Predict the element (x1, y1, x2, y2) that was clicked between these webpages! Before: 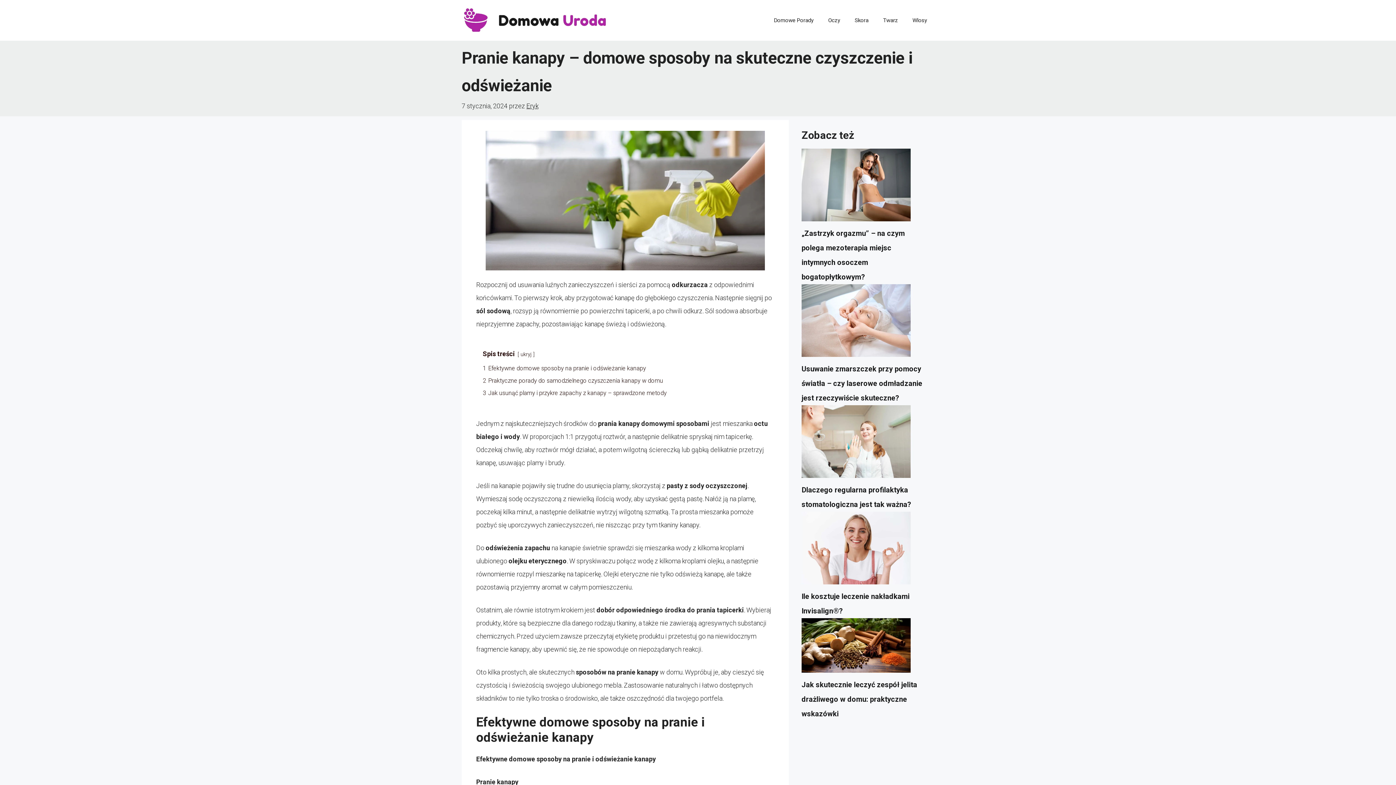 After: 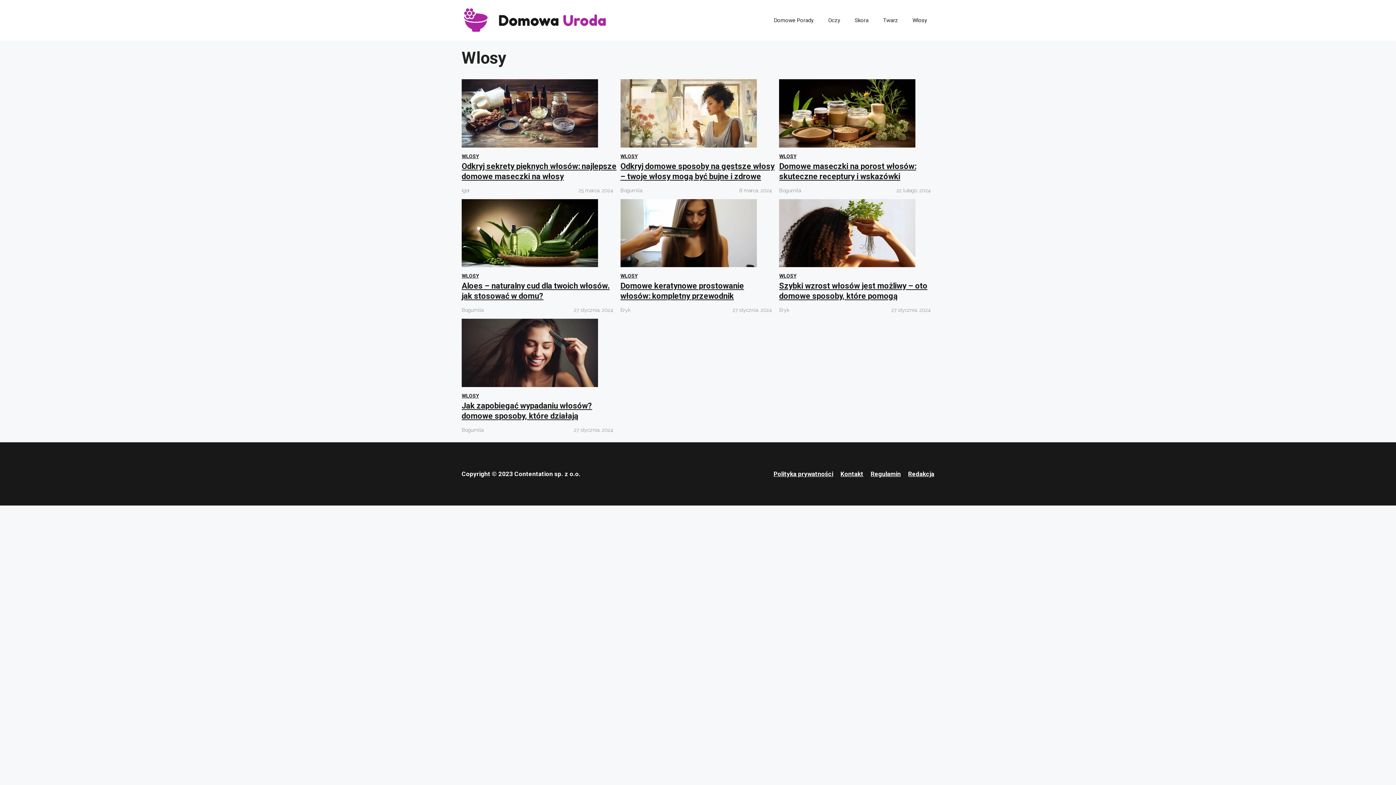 Action: bbox: (905, 9, 934, 31) label: Wlosy